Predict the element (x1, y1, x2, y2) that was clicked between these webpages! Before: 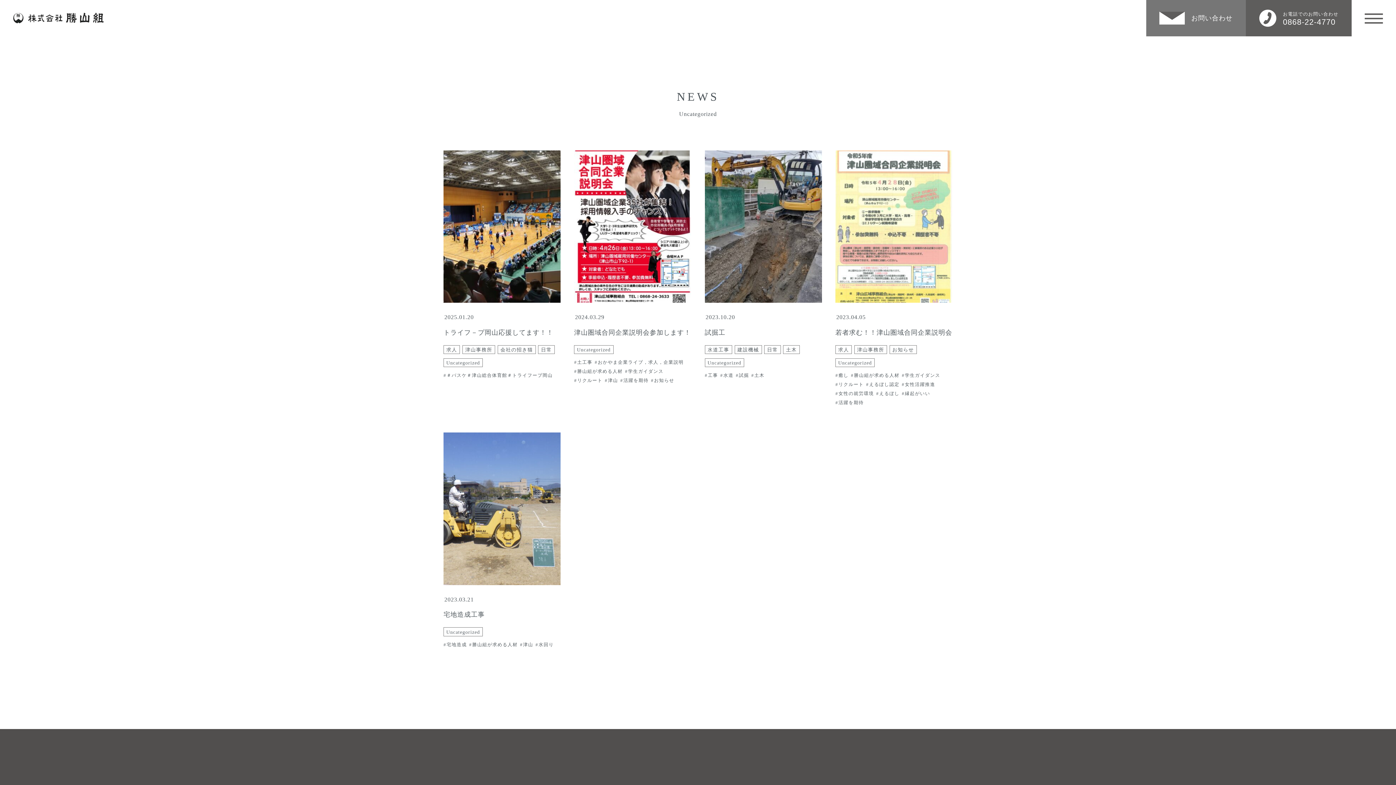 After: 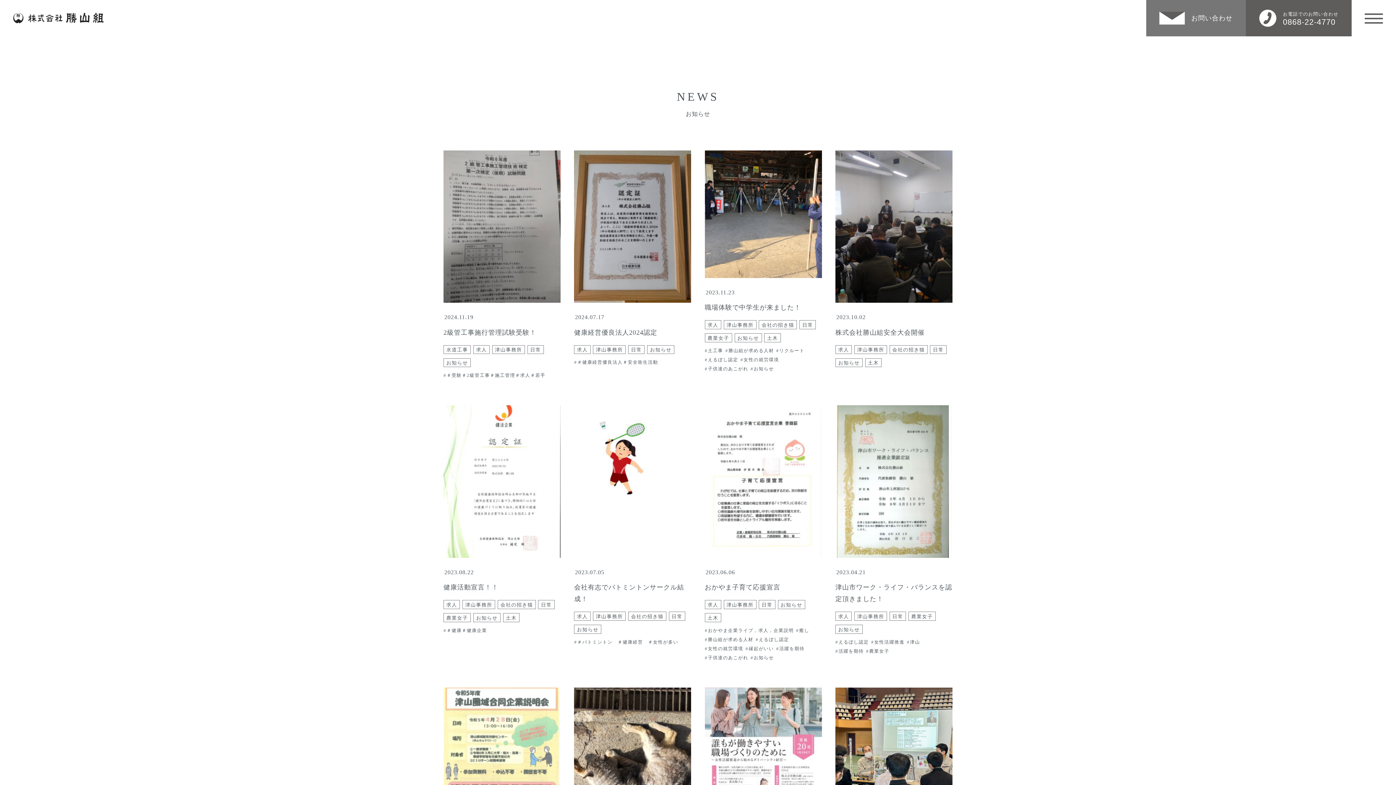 Action: label: お知らせ bbox: (889, 345, 917, 354)